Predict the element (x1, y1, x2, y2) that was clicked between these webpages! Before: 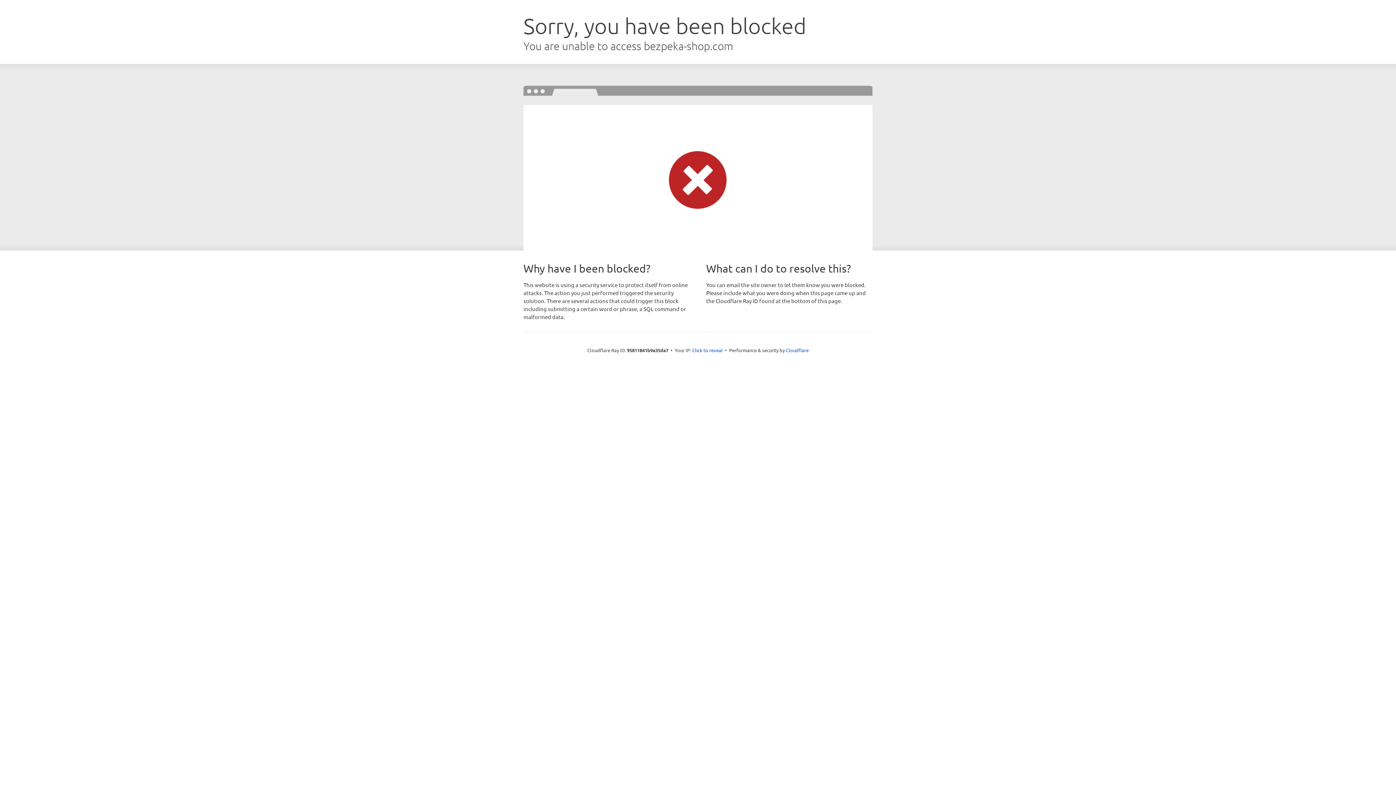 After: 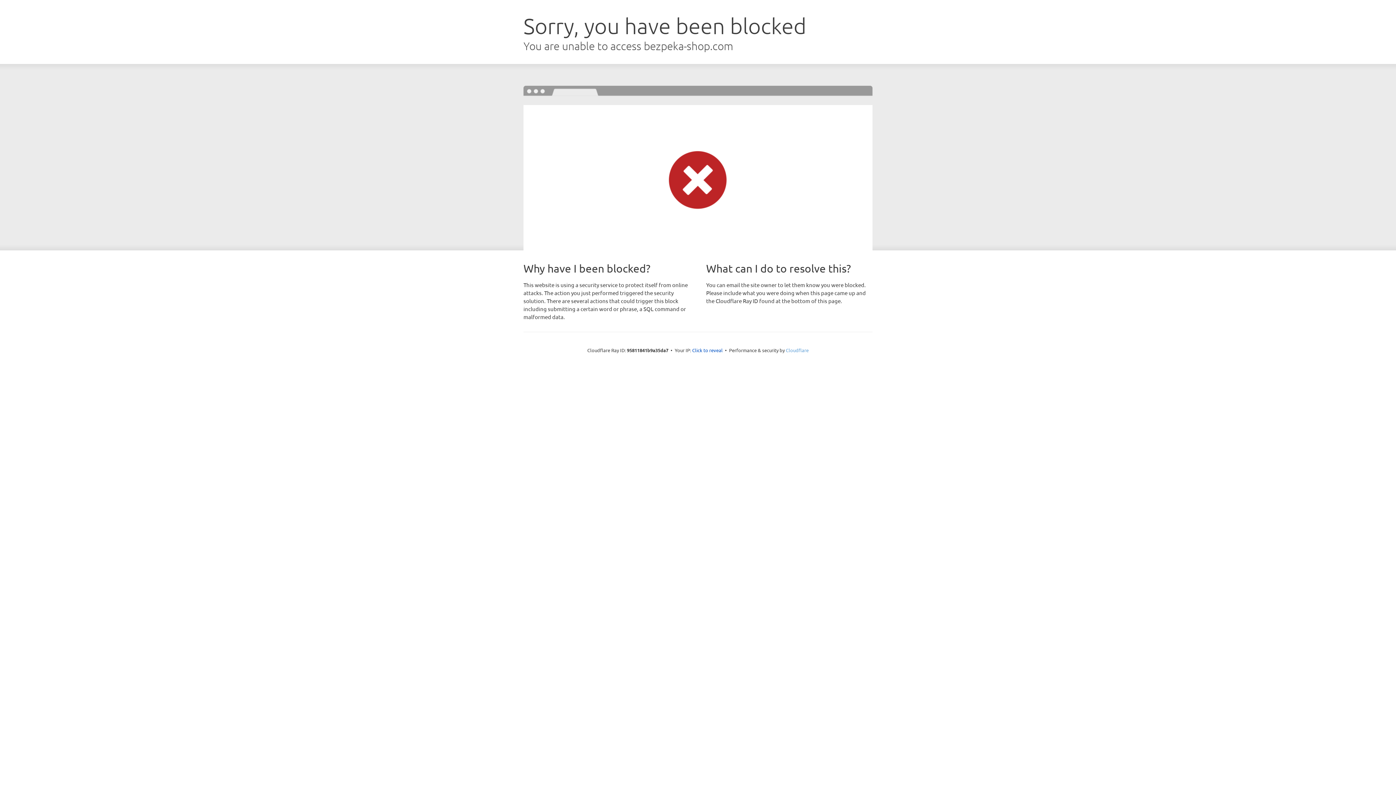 Action: bbox: (786, 347, 808, 353) label: Cloudflare